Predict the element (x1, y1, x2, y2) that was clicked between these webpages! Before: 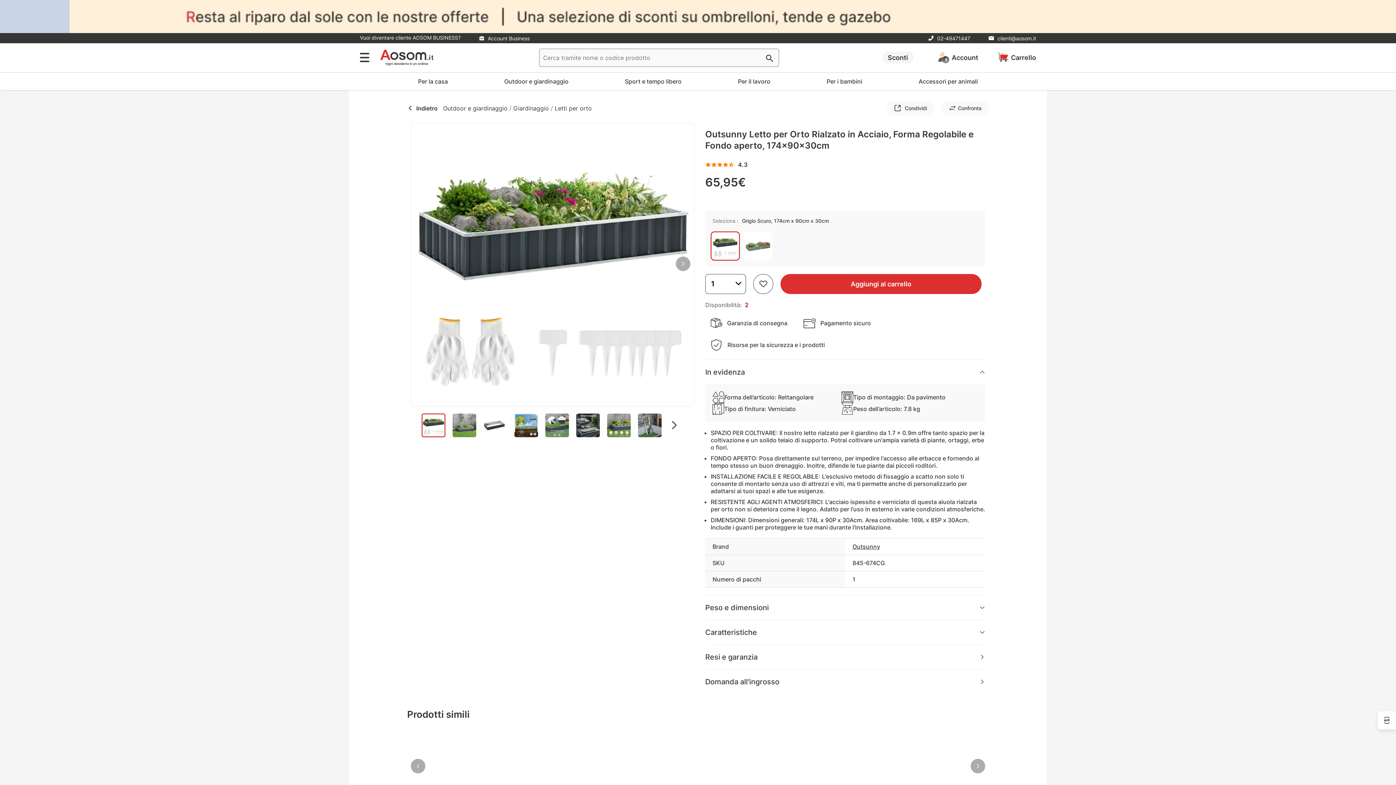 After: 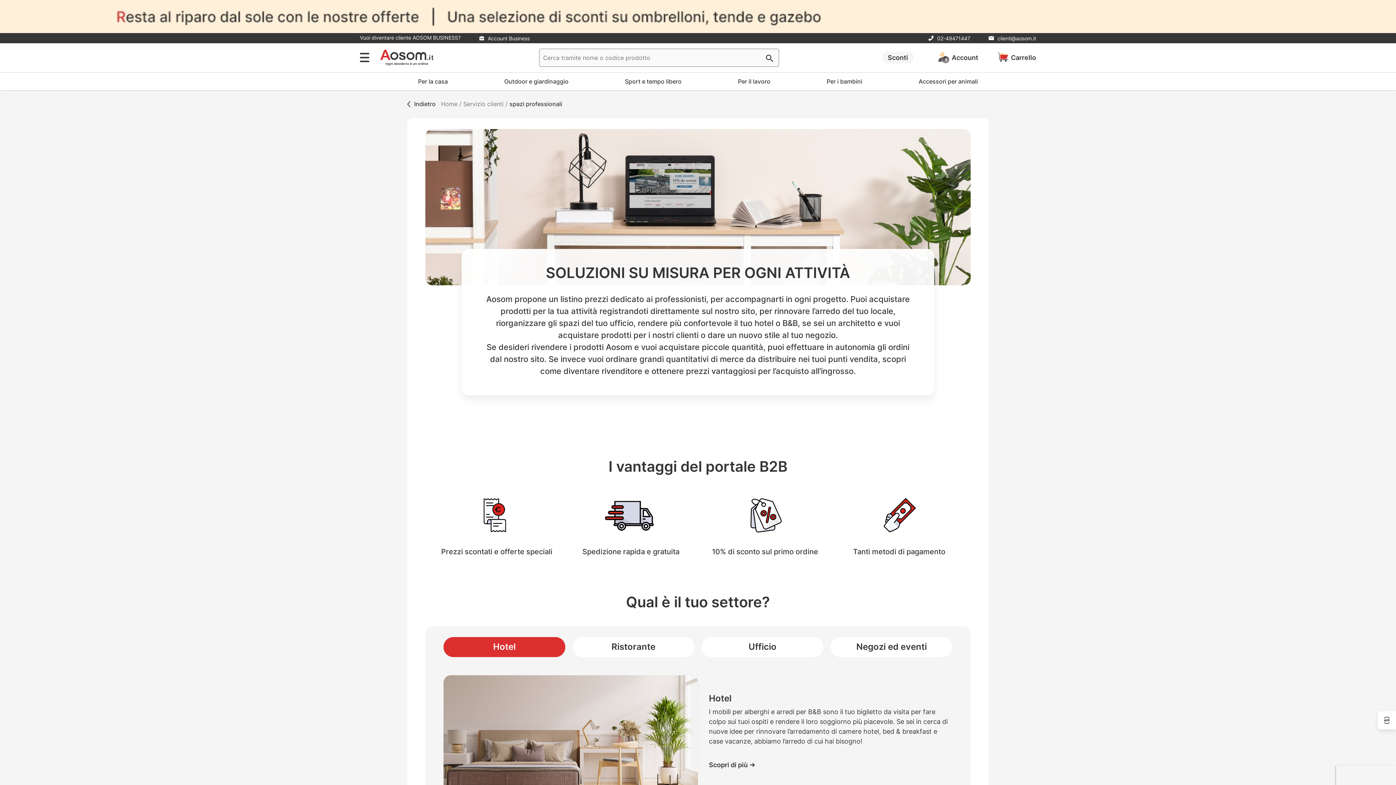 Action: label: Vuoi diventare cliente AOSOM BUSINESS? bbox: (360, 34, 460, 41)